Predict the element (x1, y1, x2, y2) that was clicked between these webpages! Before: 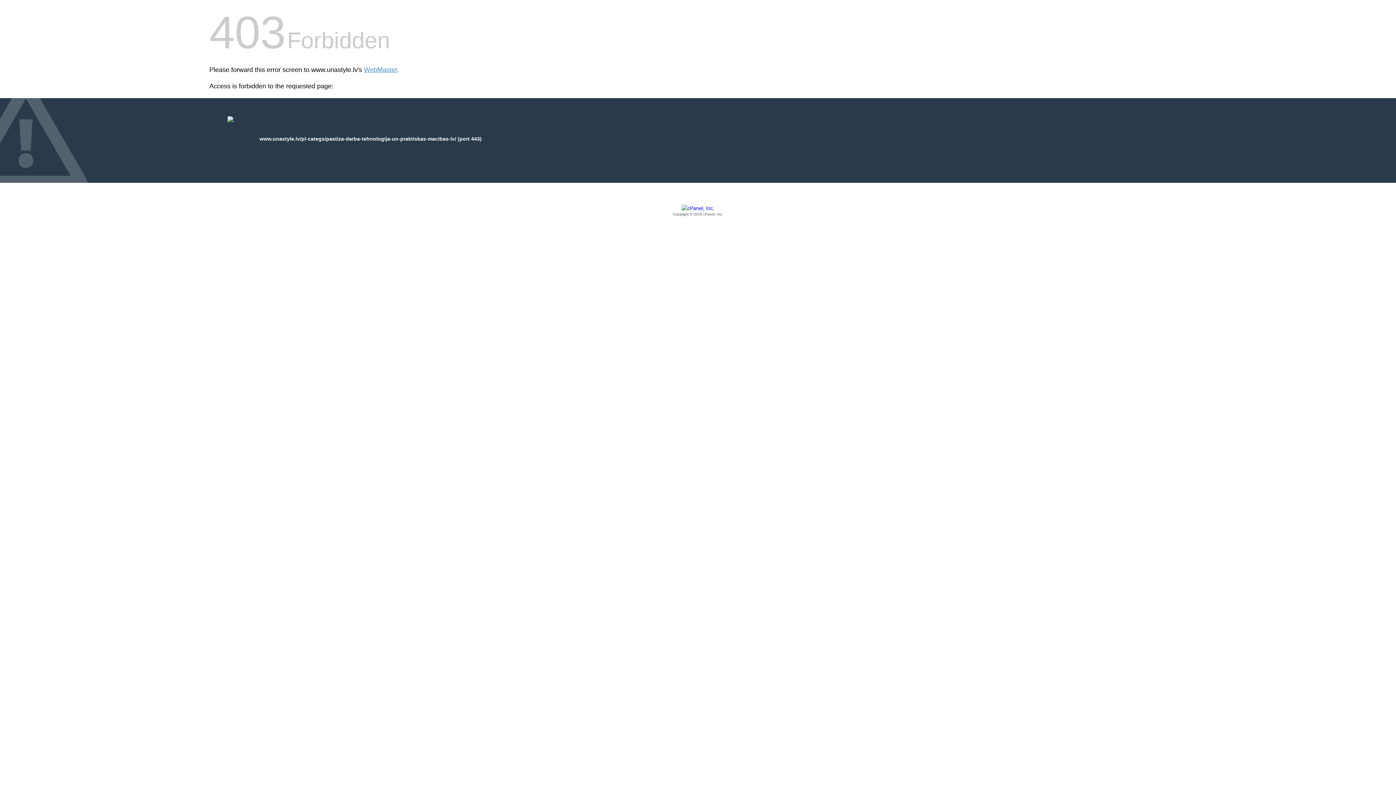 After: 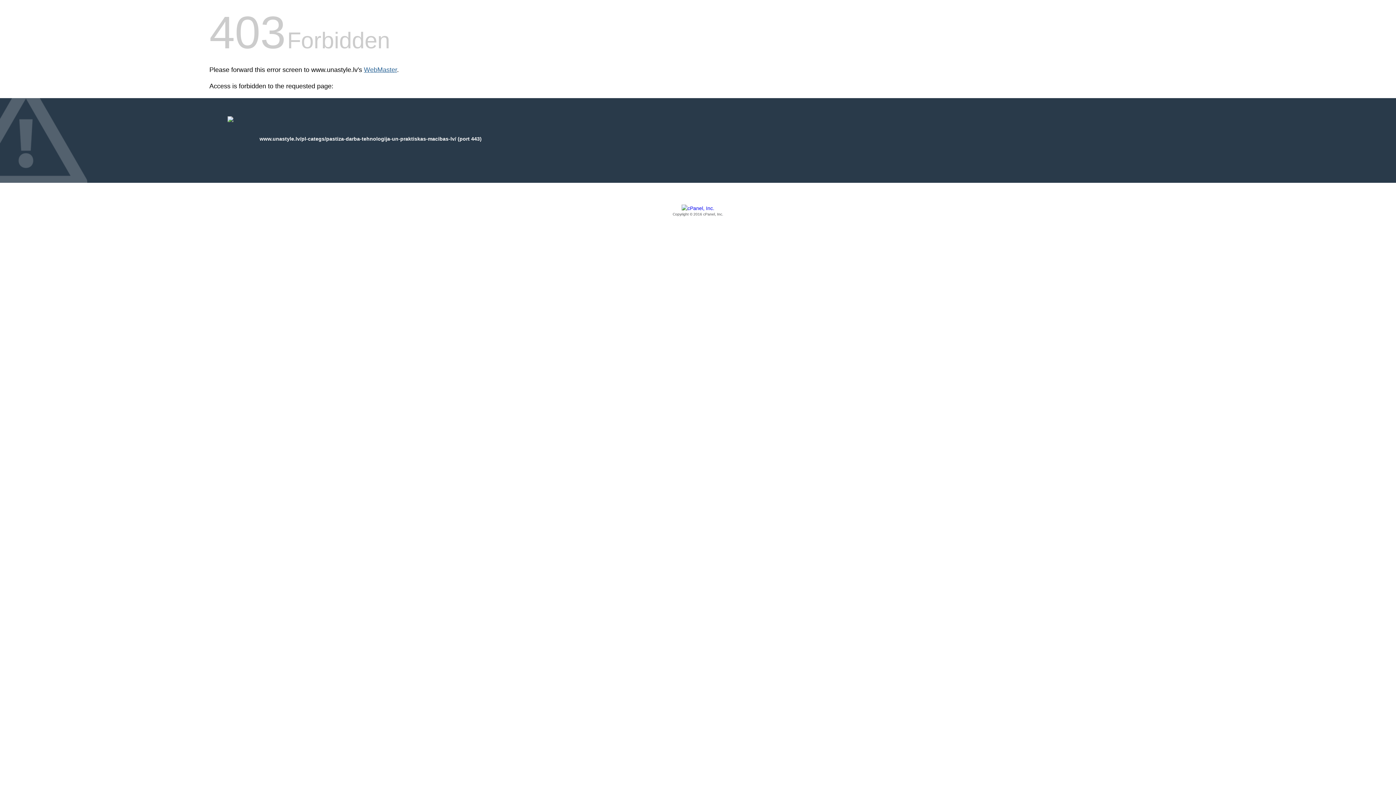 Action: bbox: (364, 66, 397, 73) label: WebMaster